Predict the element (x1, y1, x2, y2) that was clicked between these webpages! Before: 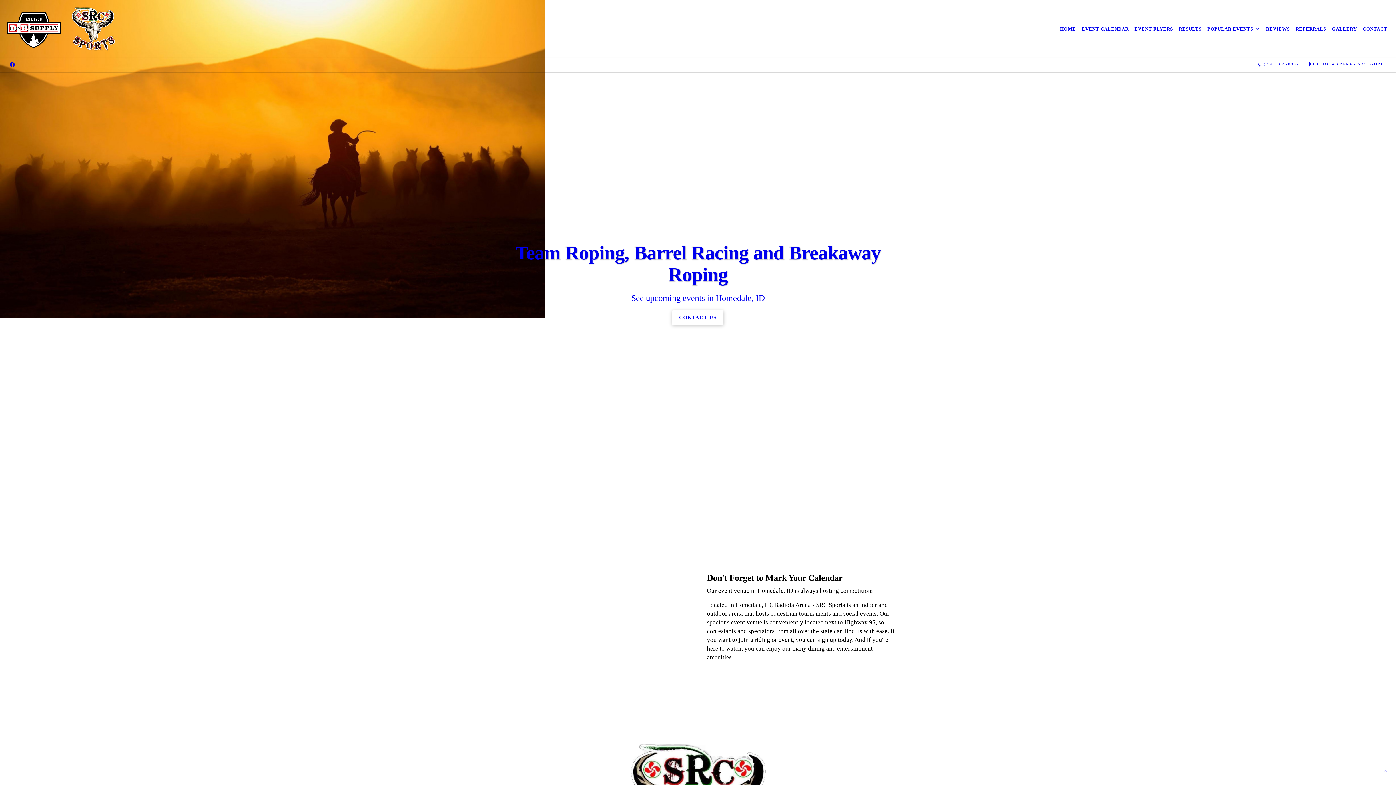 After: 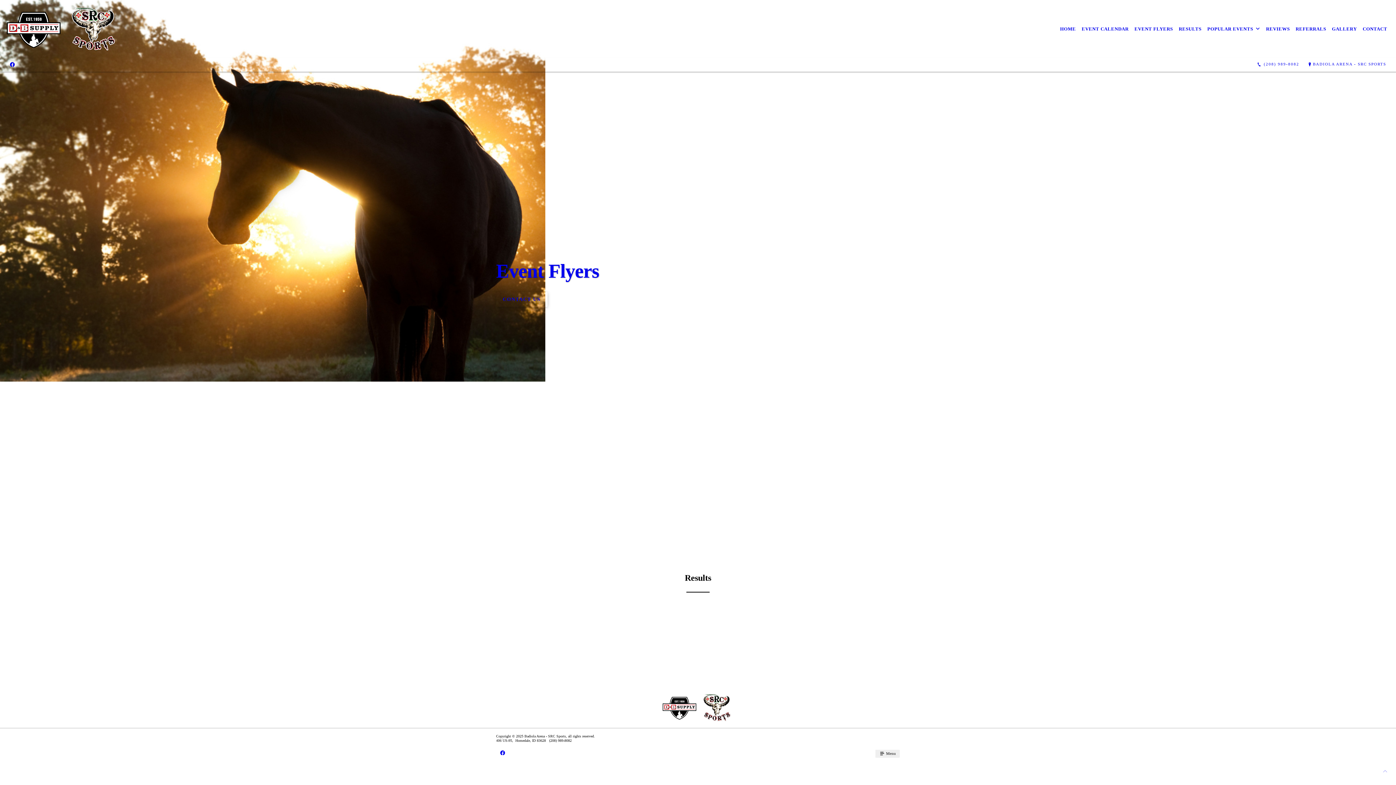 Action: label: RESULTS bbox: (1176, 21, 1204, 37)